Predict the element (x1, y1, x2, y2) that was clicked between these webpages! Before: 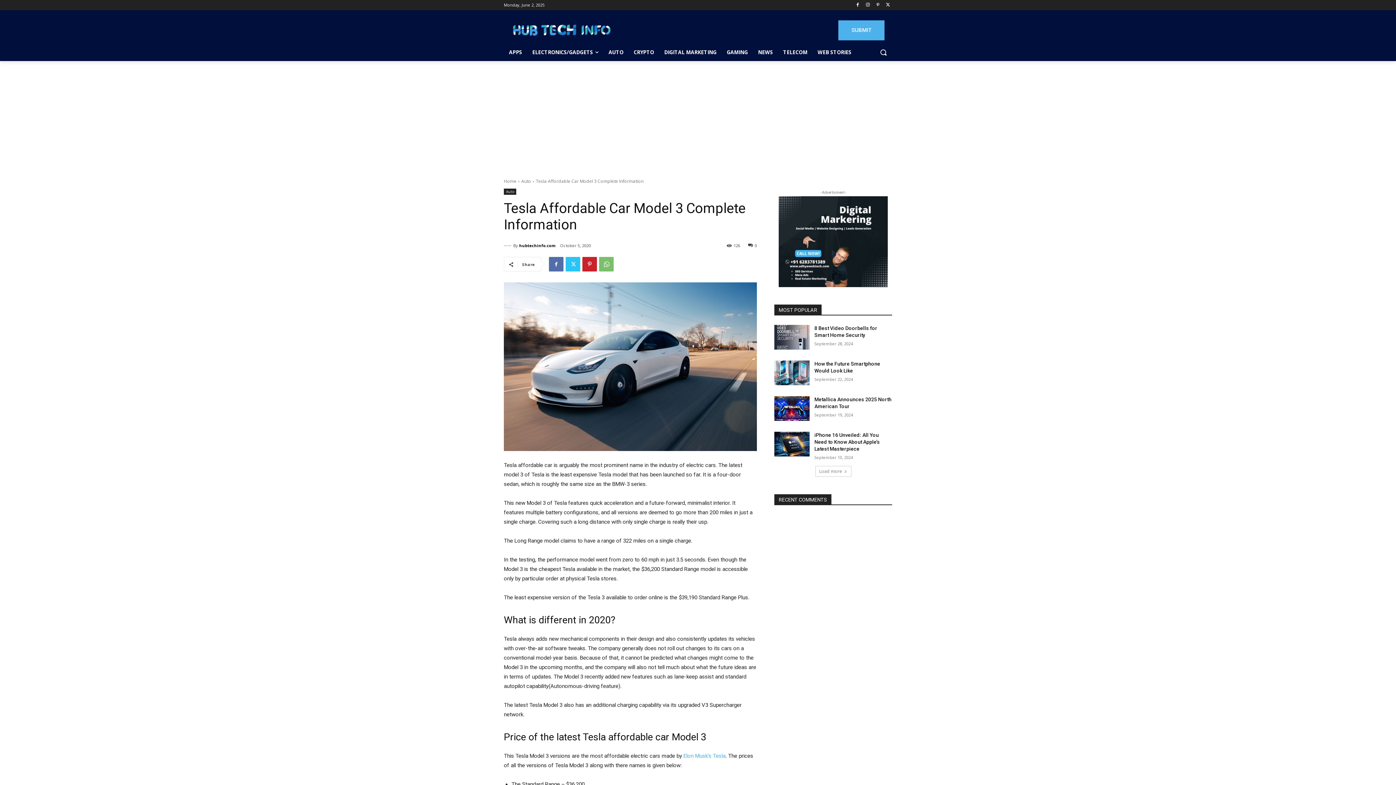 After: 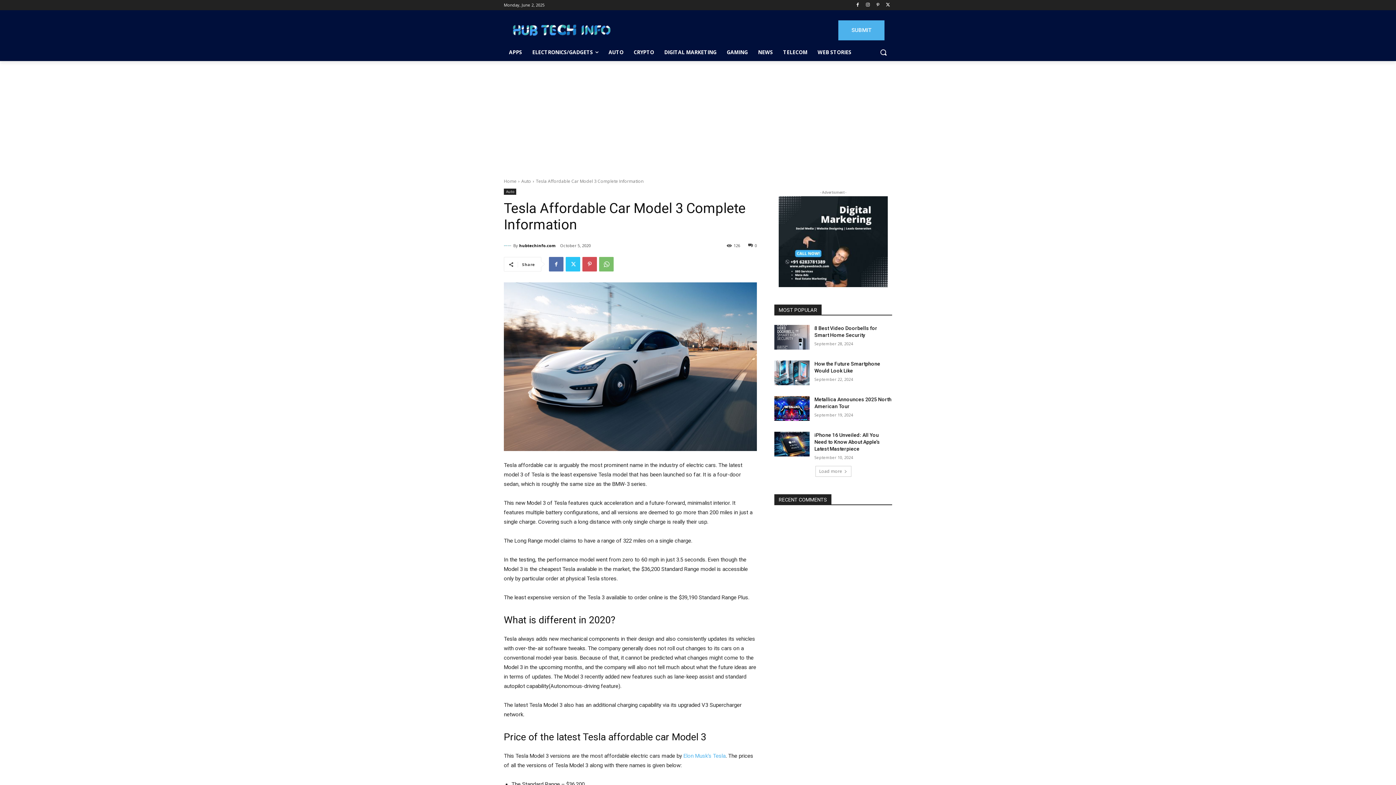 Action: bbox: (582, 257, 597, 271)